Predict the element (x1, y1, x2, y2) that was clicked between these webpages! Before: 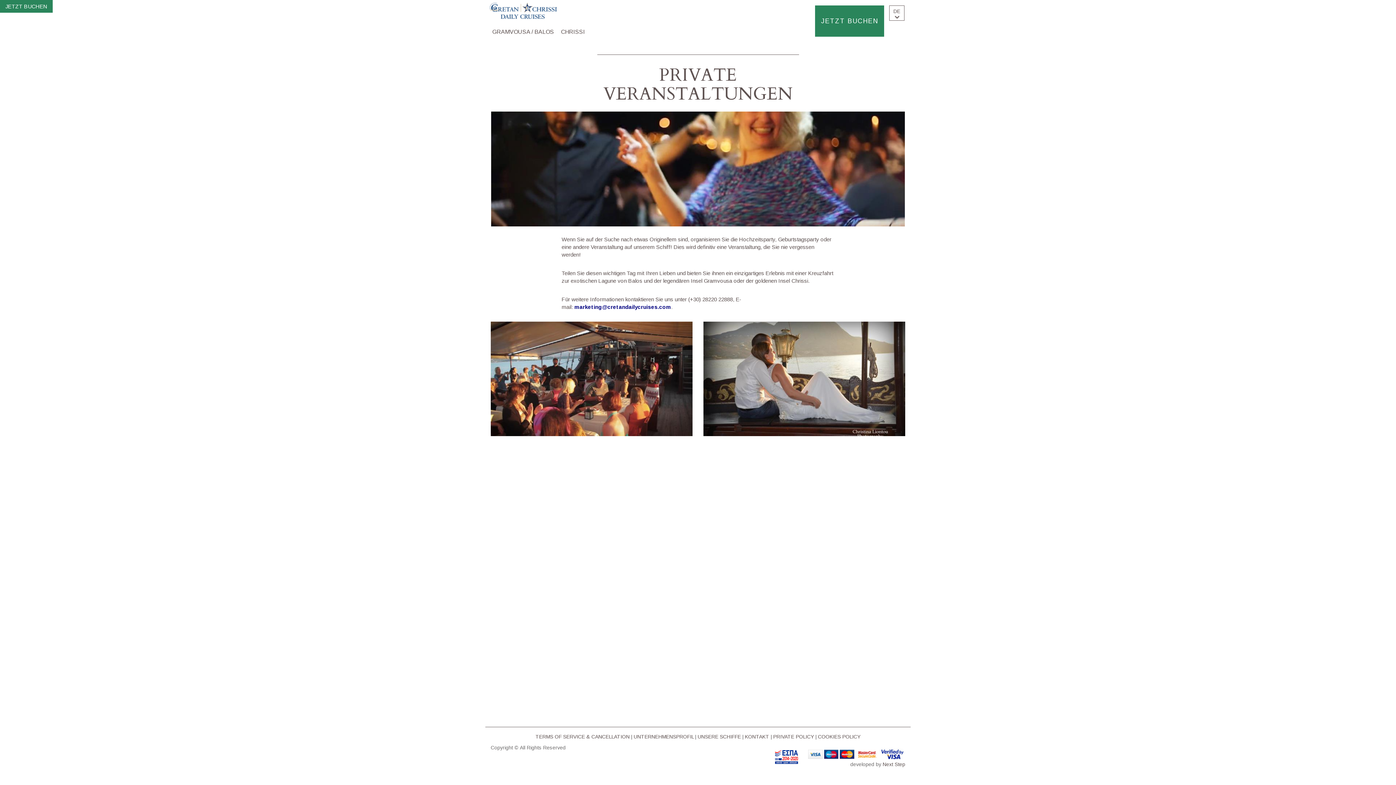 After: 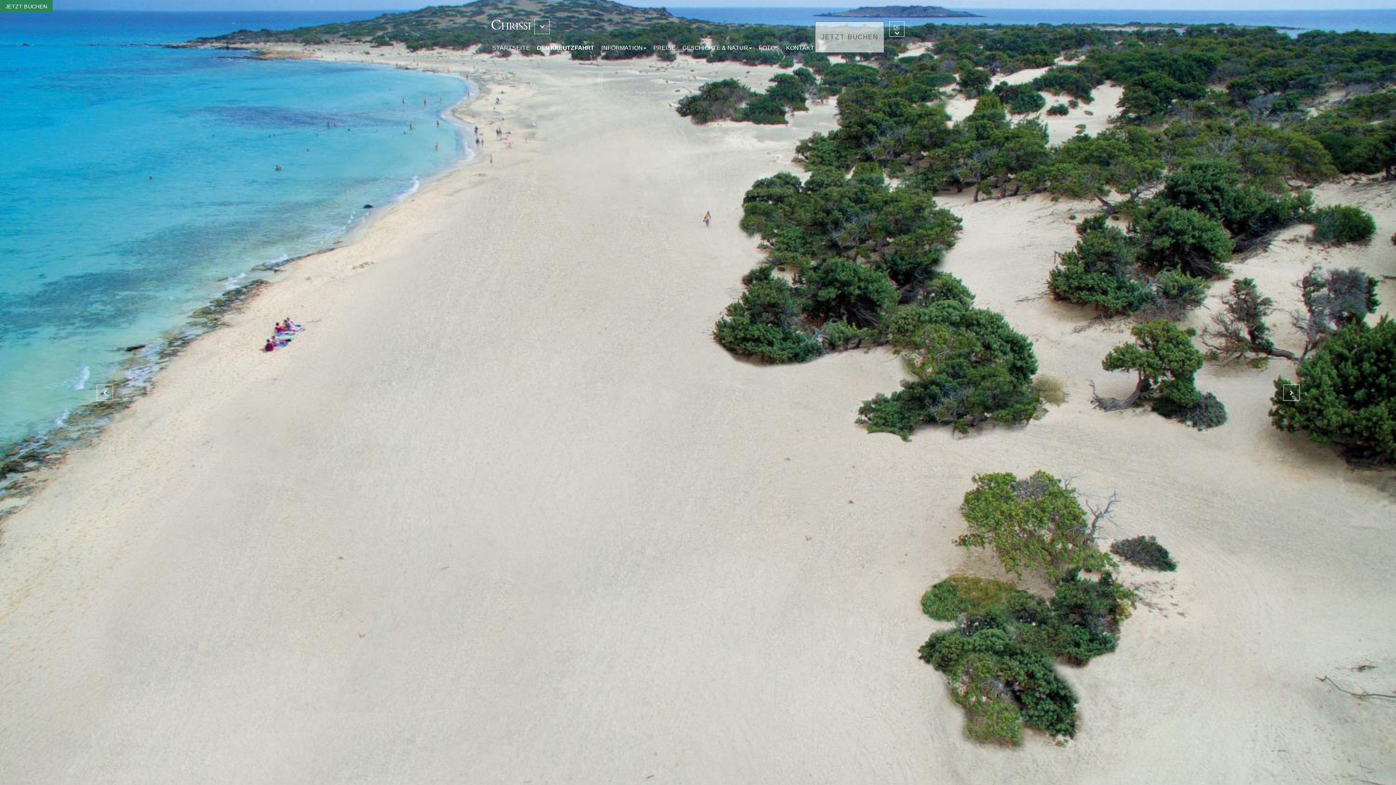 Action: label: CHRISSI bbox: (561, 18, 590, 41)